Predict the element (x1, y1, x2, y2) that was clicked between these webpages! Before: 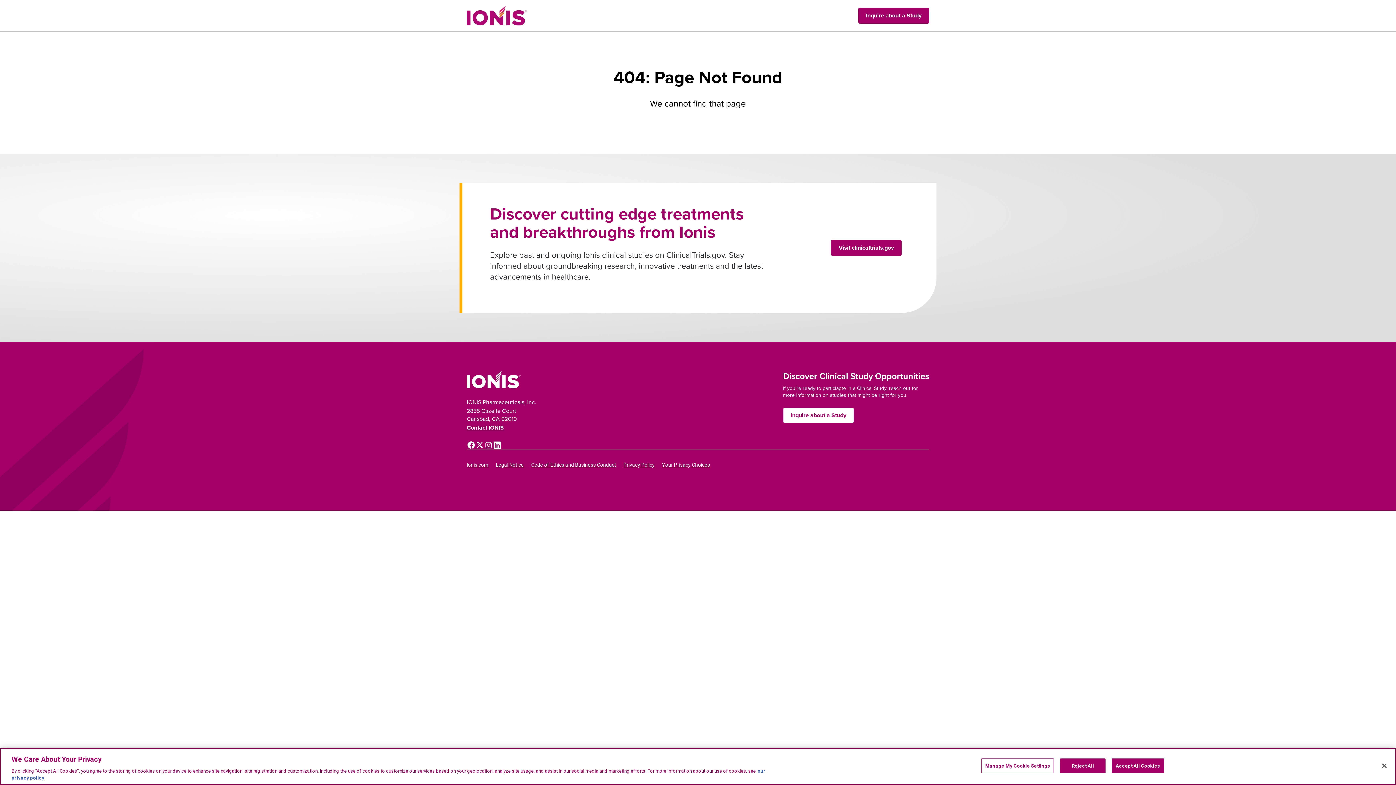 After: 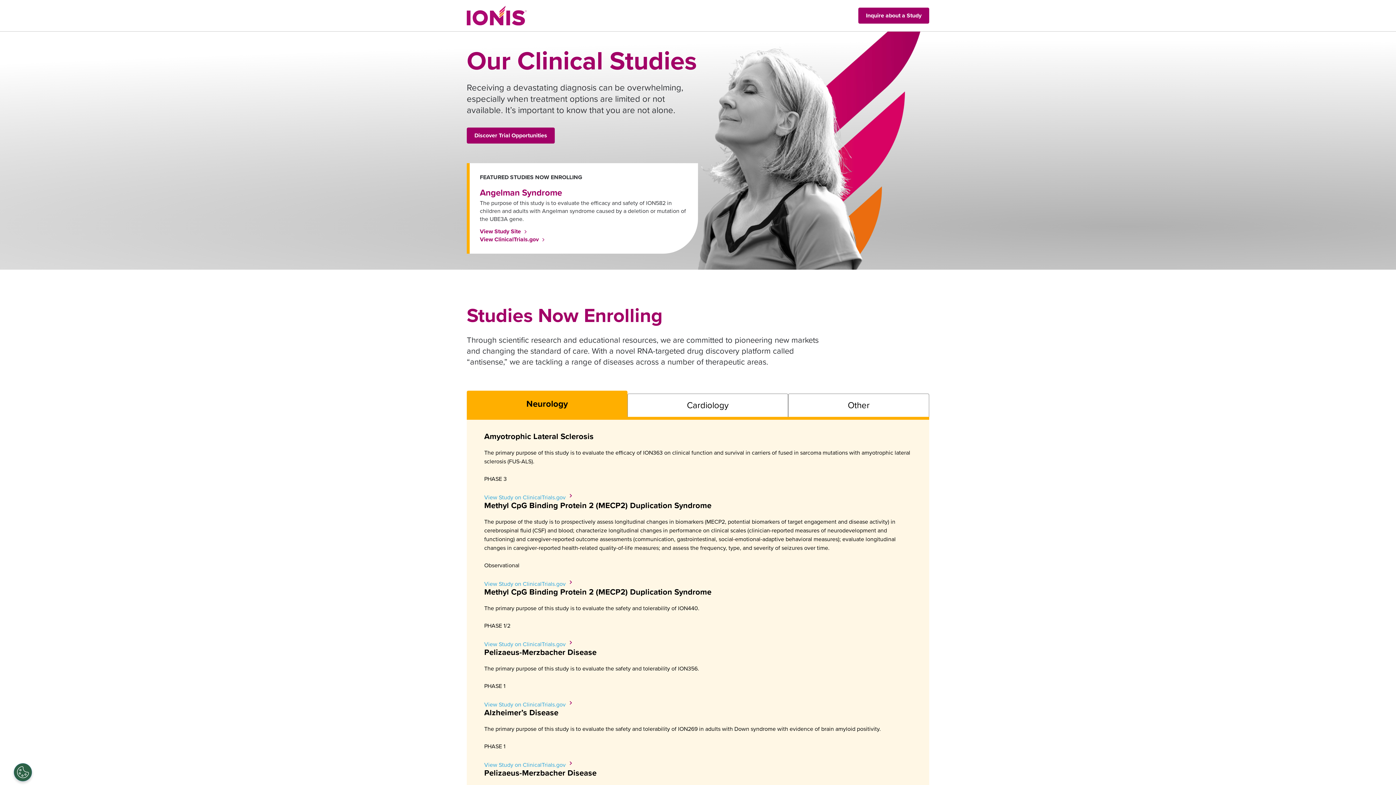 Action: bbox: (466, 5, 526, 25)